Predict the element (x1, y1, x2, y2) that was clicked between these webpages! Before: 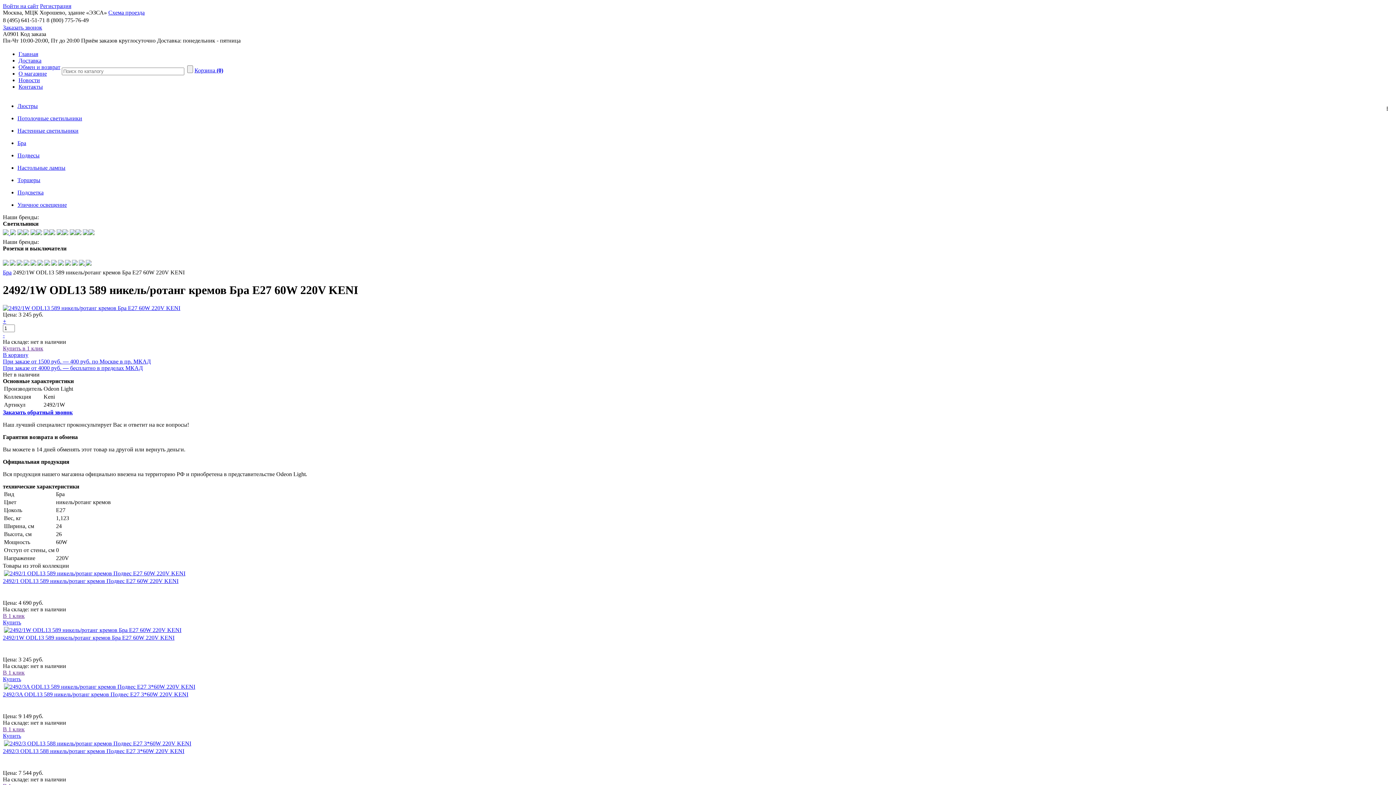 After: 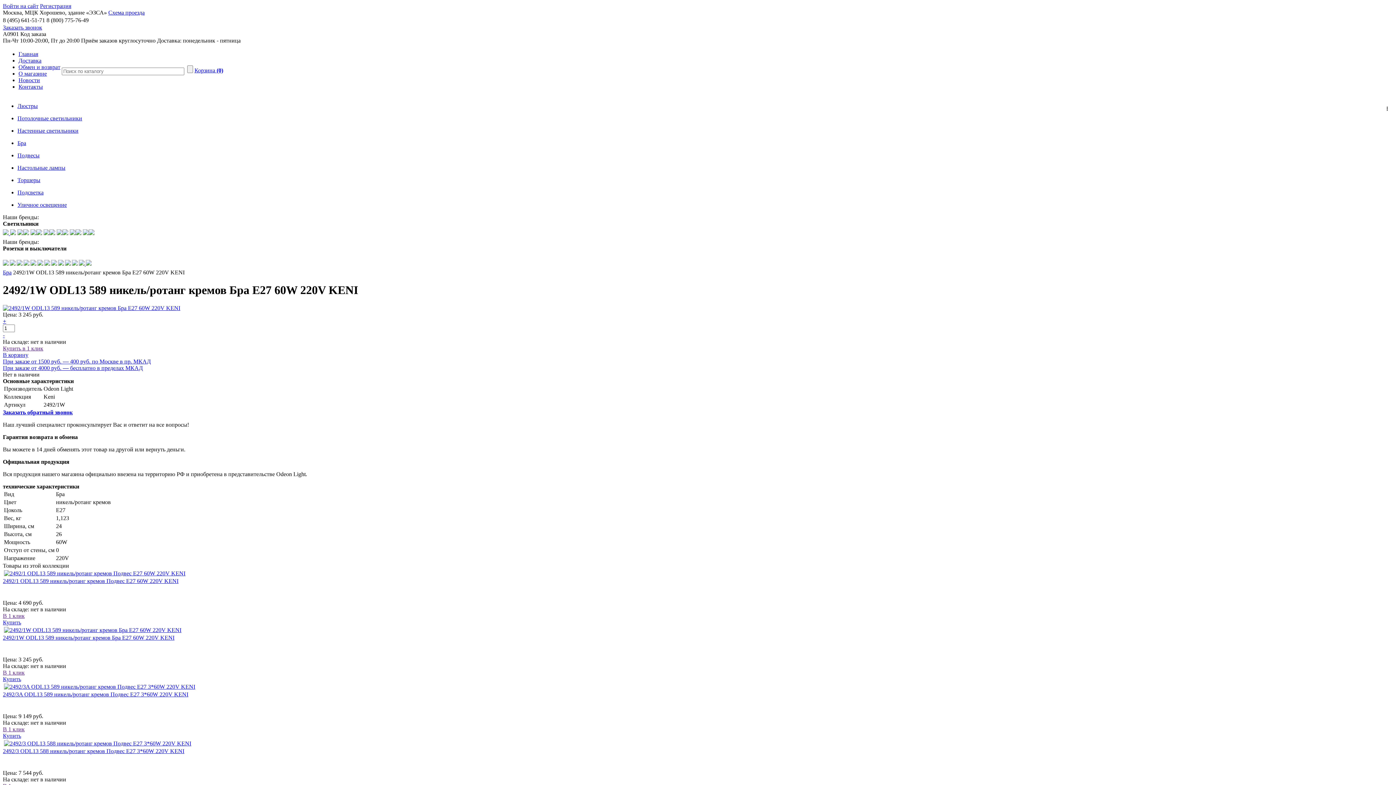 Action: label: В 1 клик bbox: (2, 726, 24, 732)